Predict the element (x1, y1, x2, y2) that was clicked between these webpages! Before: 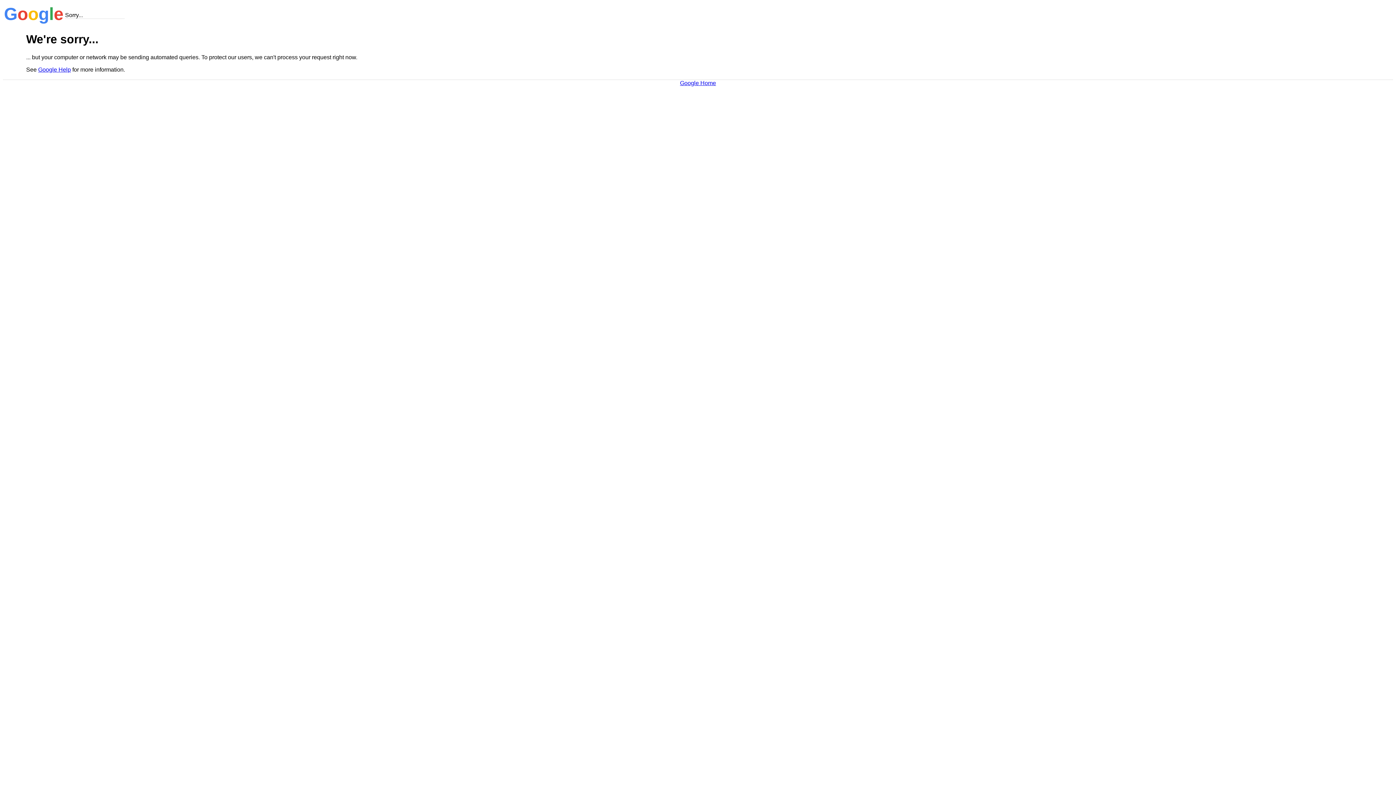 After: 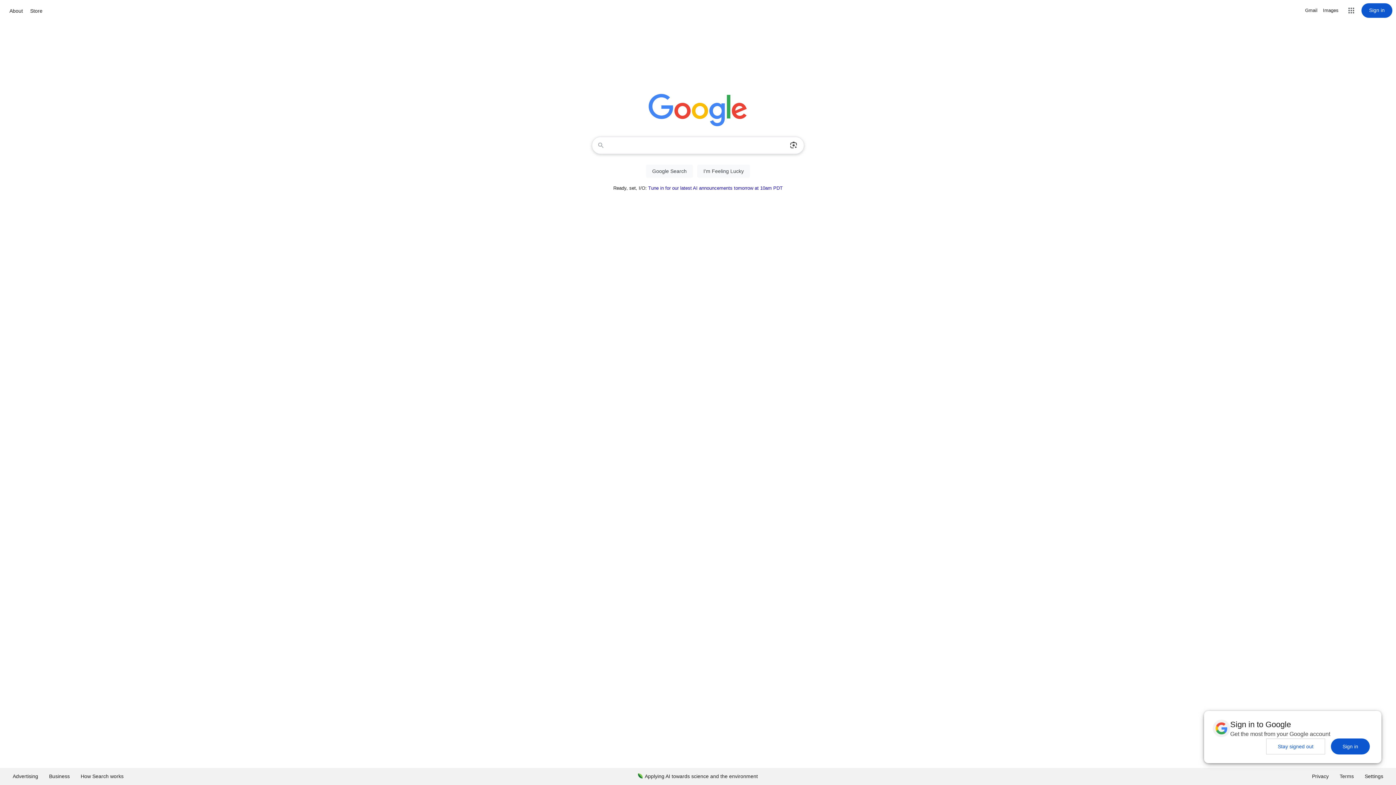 Action: label: Google Home bbox: (680, 79, 716, 86)